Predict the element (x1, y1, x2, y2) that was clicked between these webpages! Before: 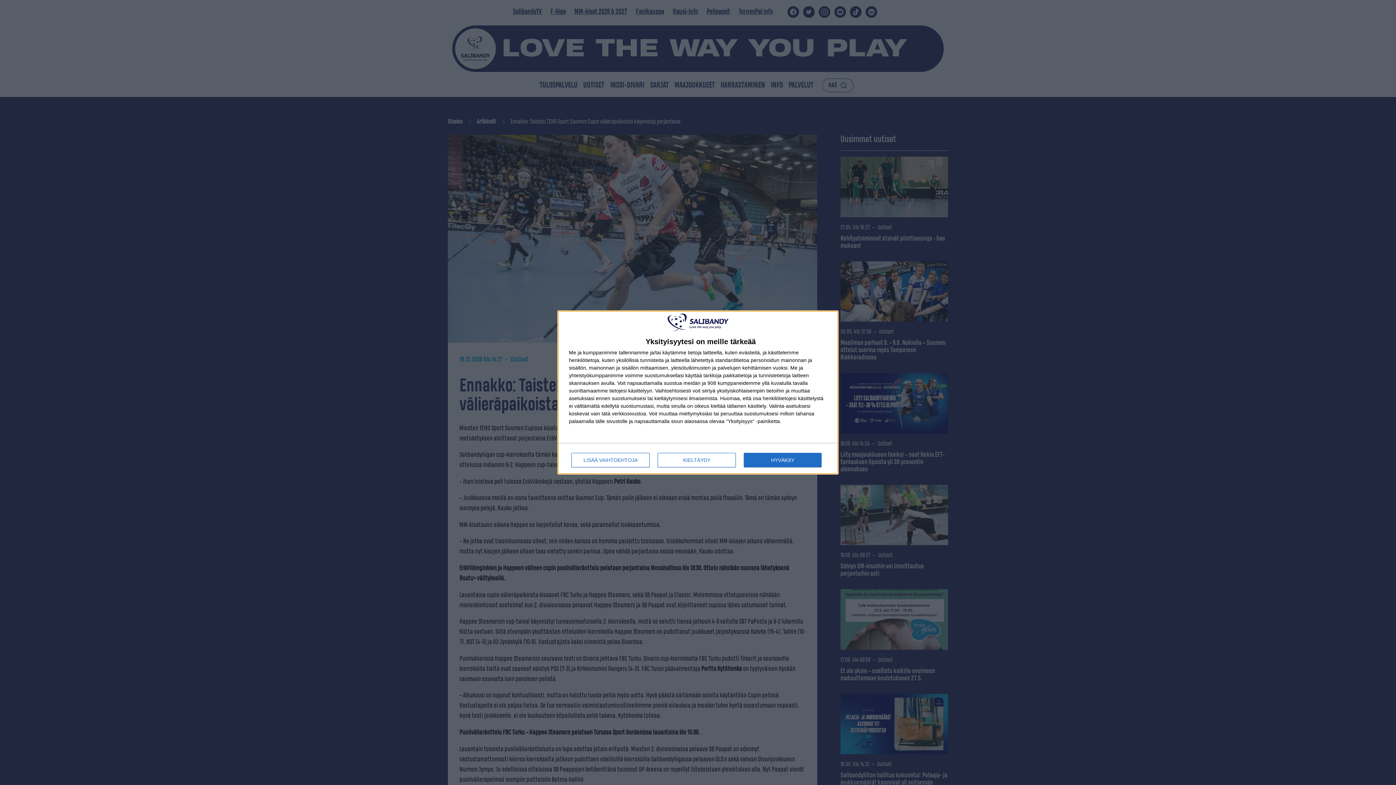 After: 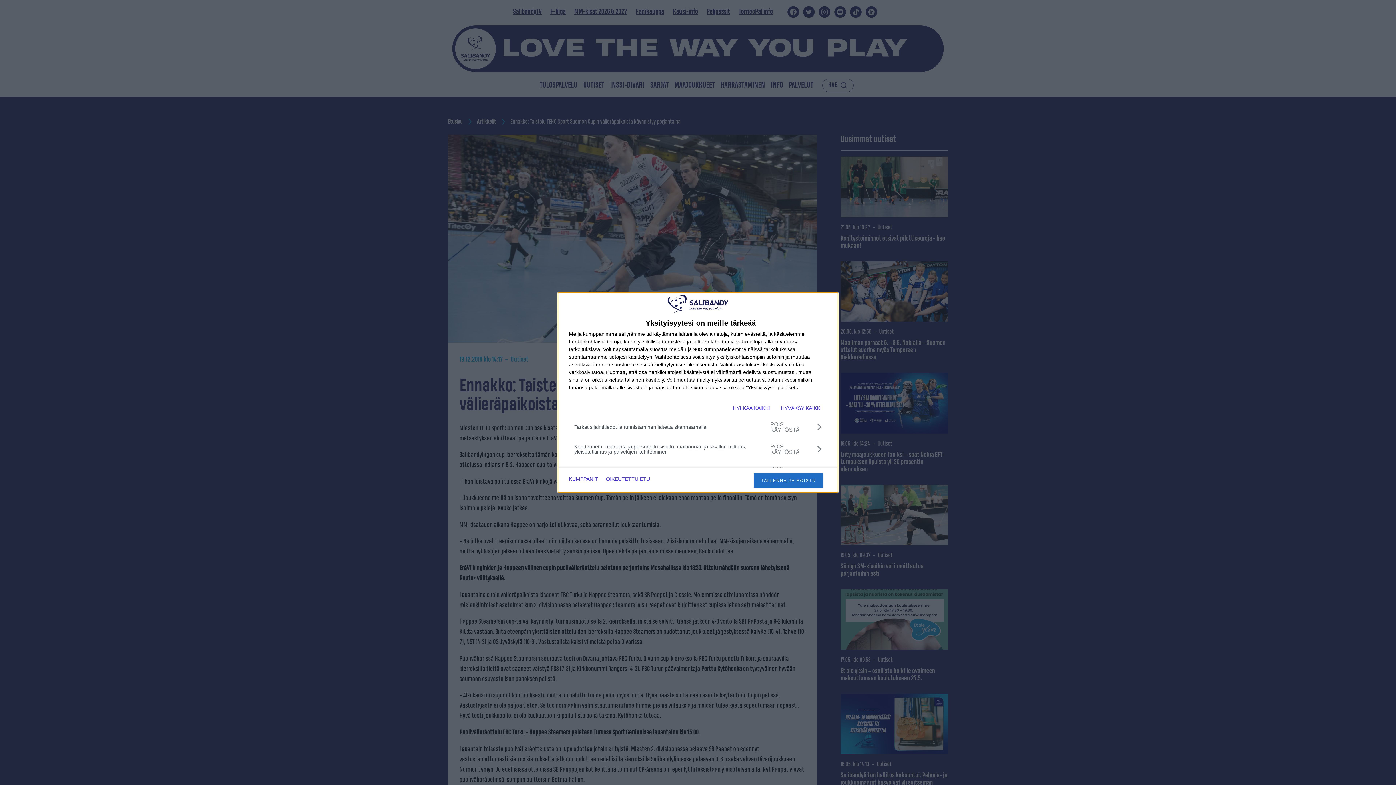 Action: label: LISÄÄ VAIHTOEHTOJA bbox: (571, 453, 649, 467)